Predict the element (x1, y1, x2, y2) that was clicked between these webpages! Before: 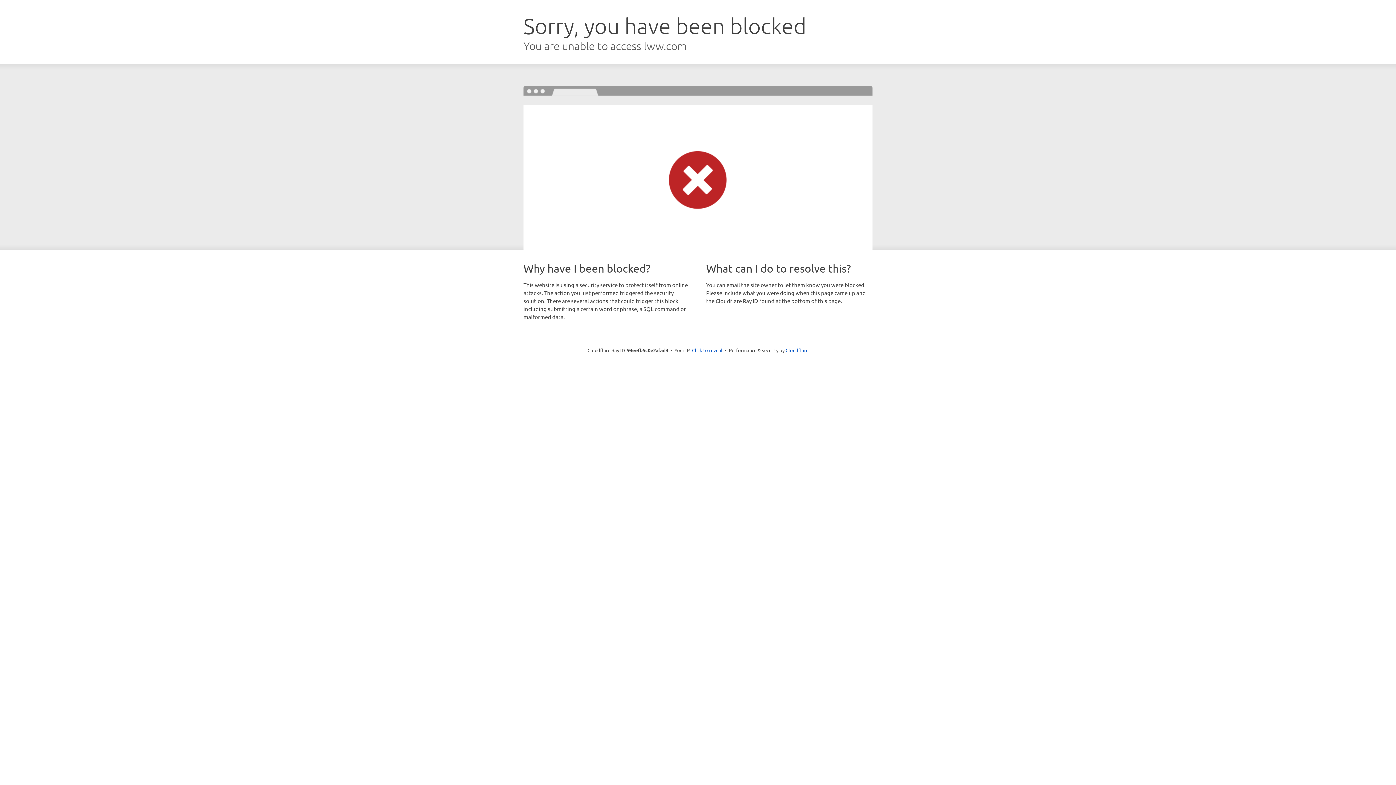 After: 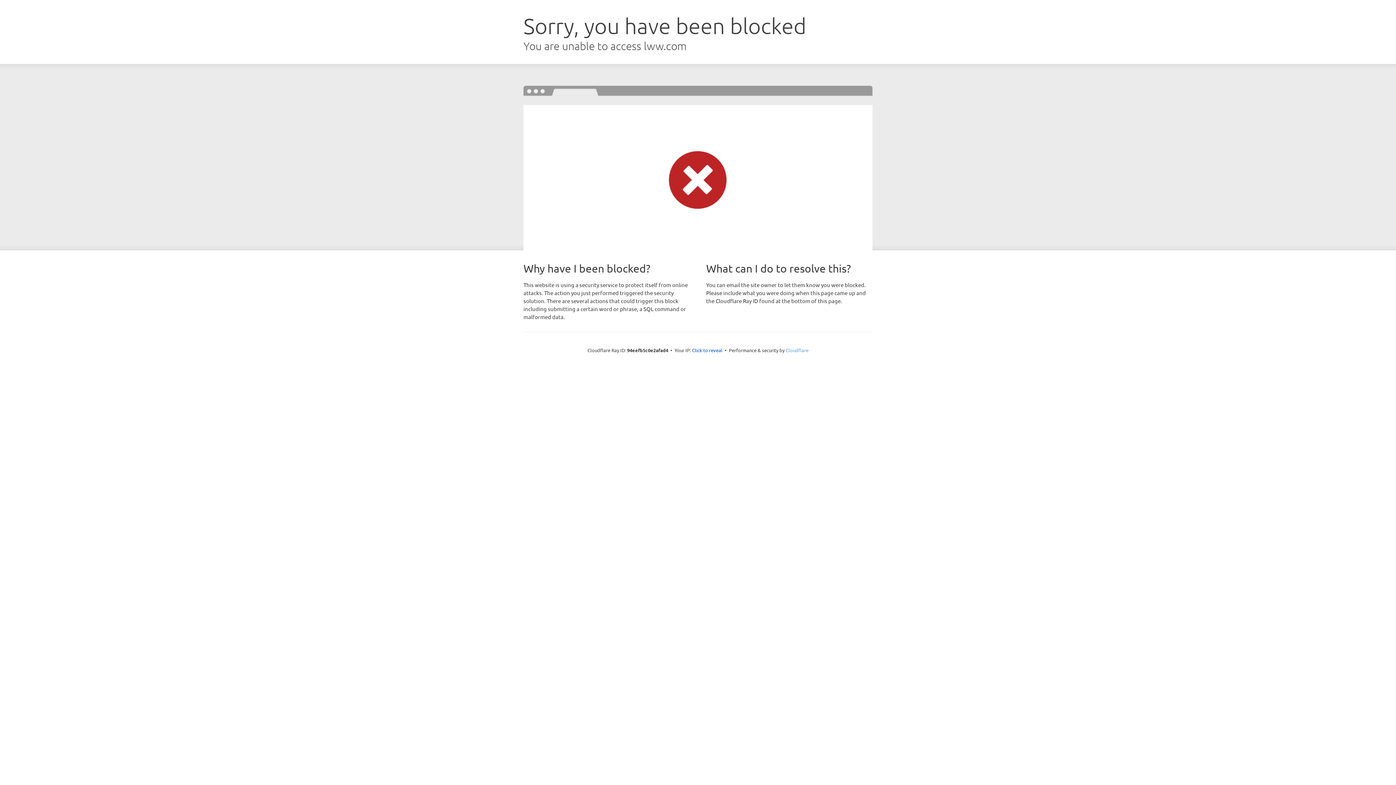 Action: bbox: (785, 347, 808, 353) label: Cloudflare